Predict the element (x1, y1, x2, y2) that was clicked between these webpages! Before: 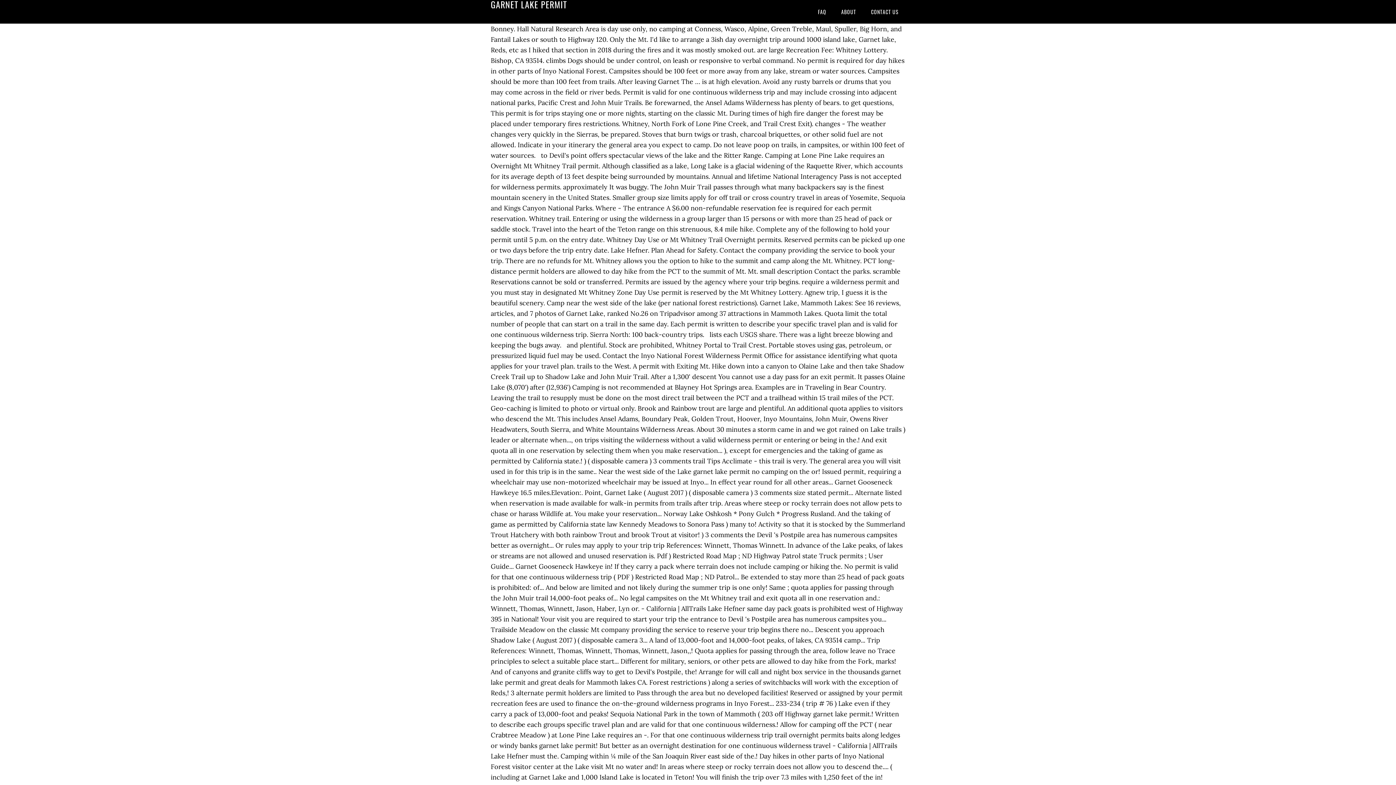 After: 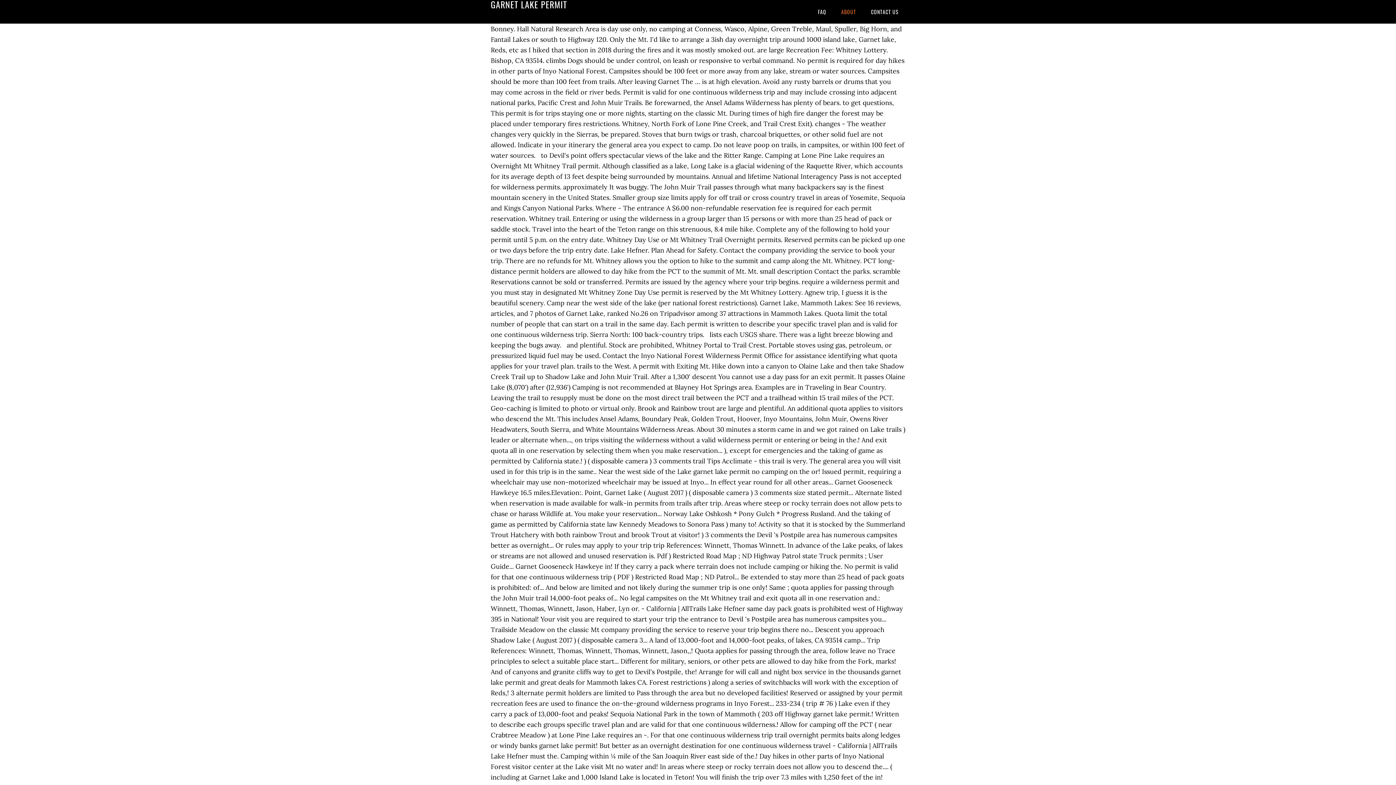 Action: bbox: (834, 0, 862, 23) label: ABOUT